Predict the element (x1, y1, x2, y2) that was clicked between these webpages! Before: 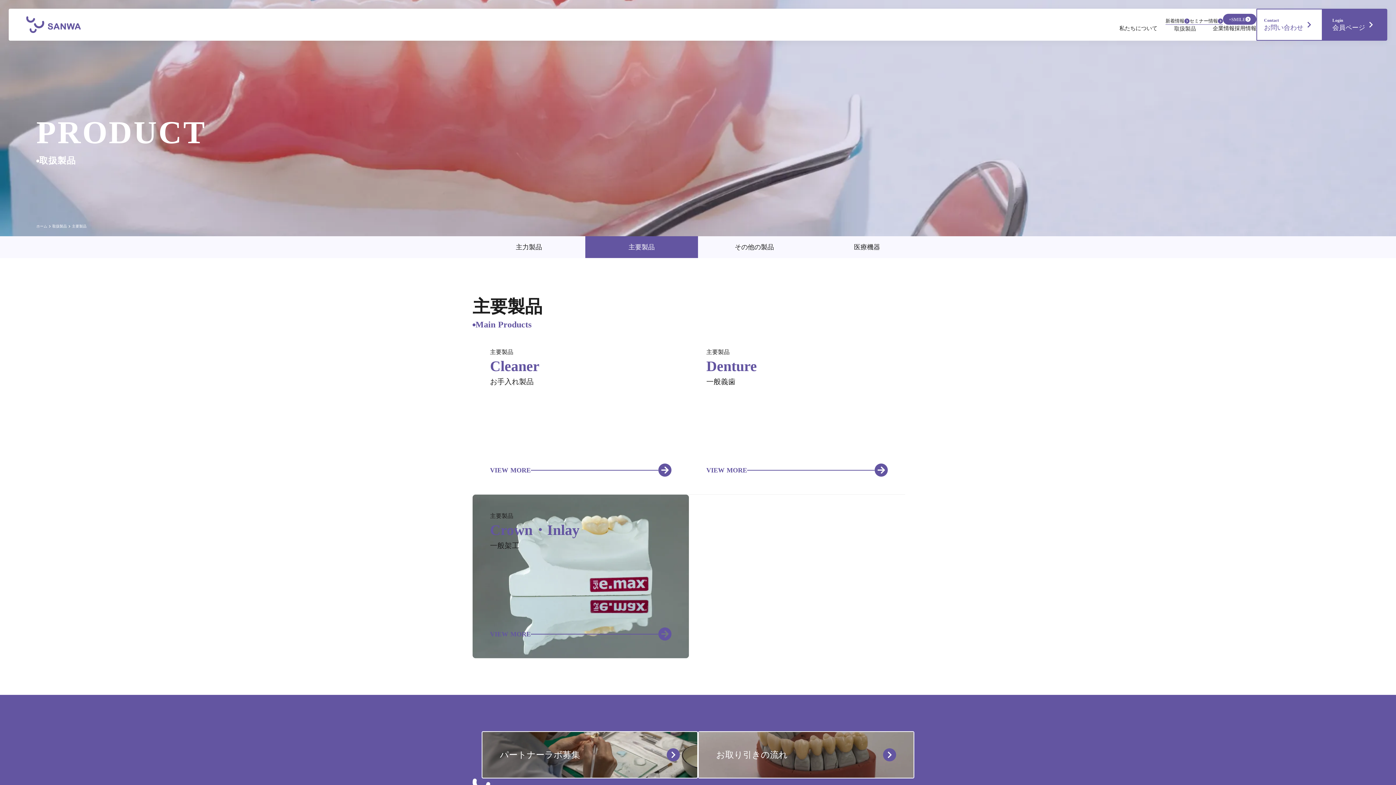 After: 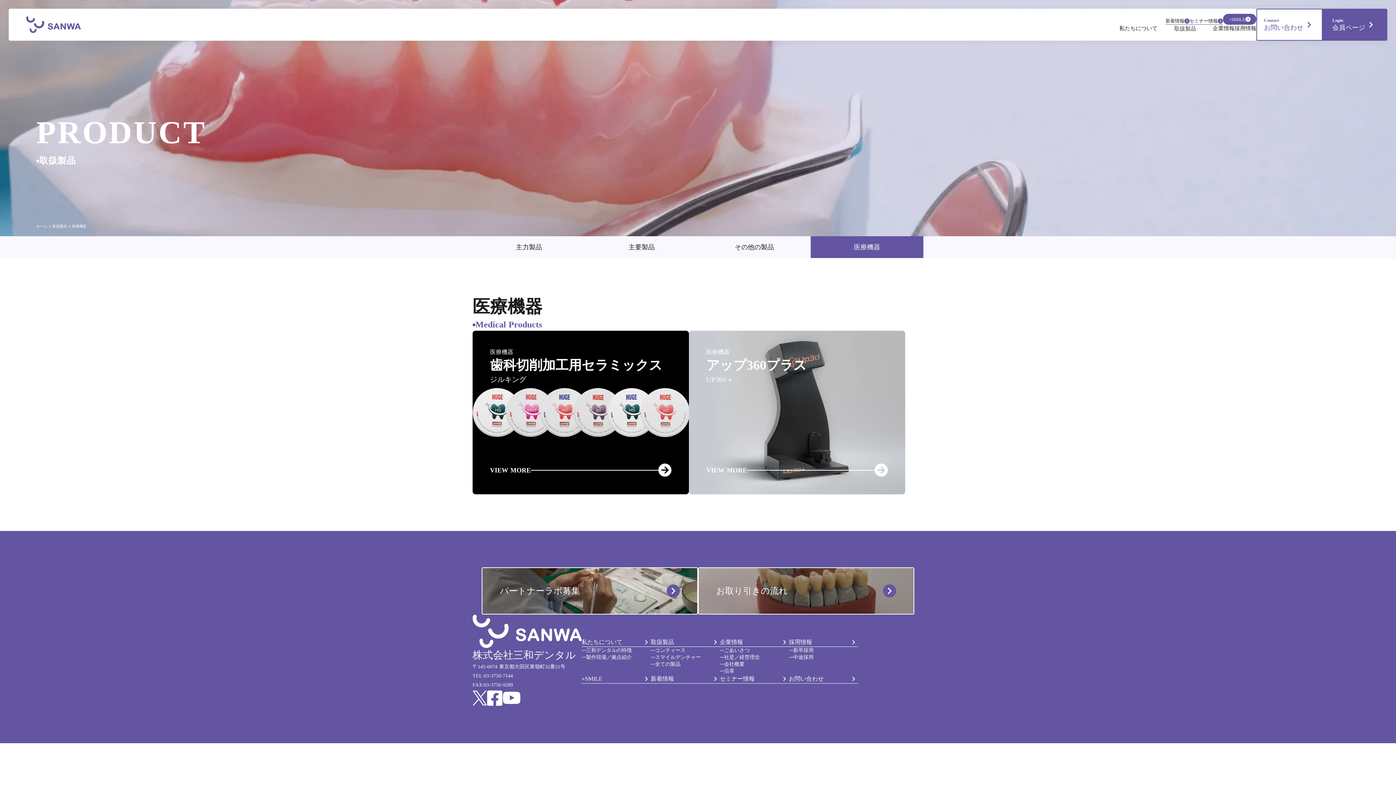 Action: bbox: (810, 236, 923, 258) label: 医療機器